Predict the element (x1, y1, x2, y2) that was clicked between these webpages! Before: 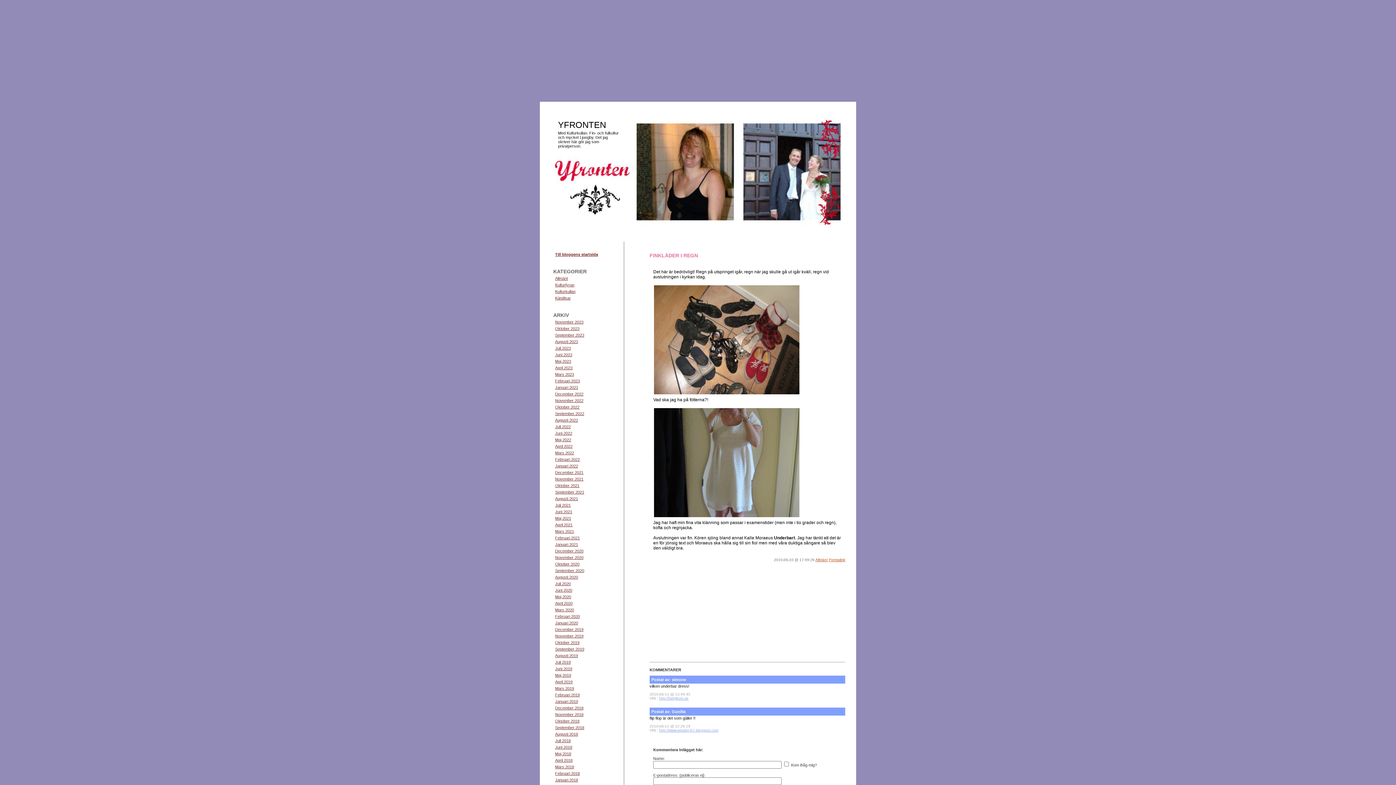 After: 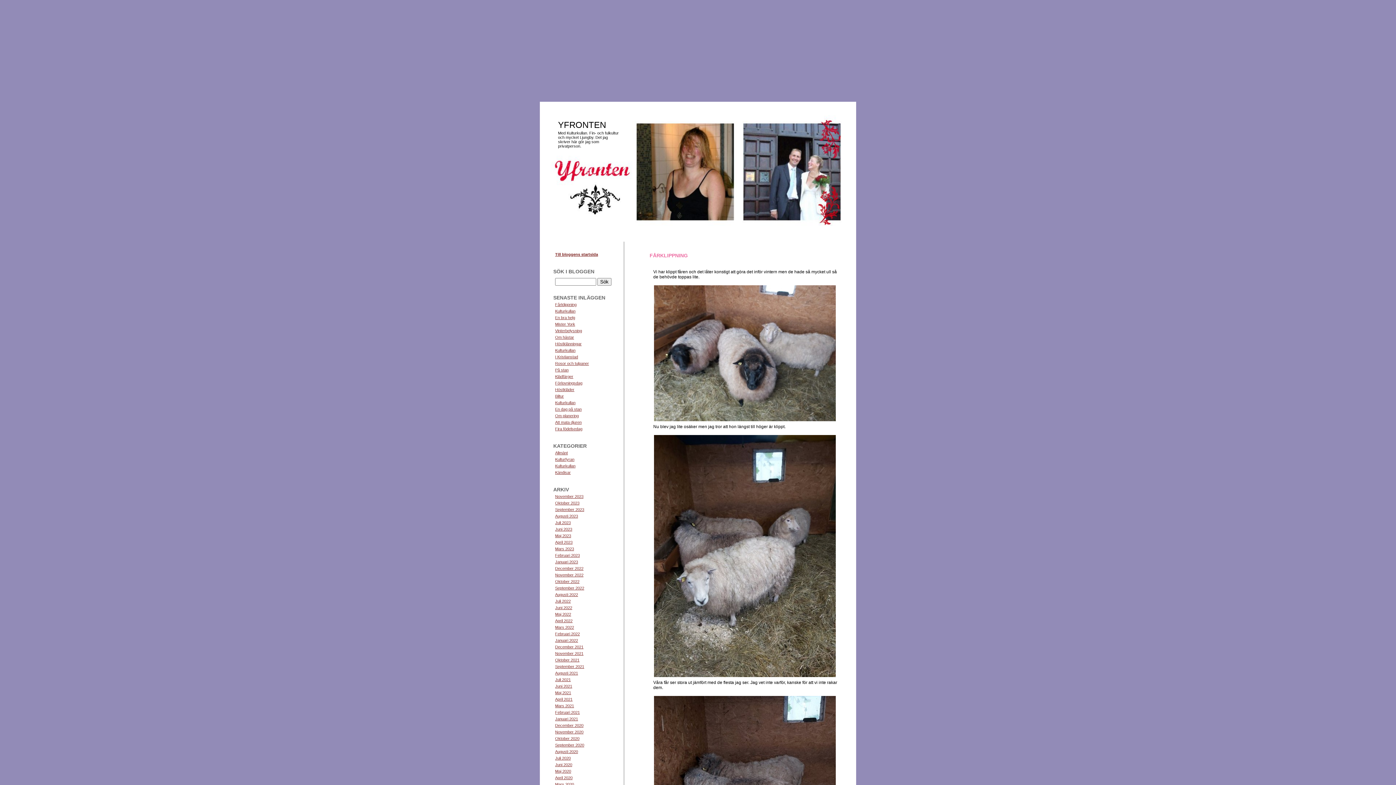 Action: label: Oktober 2023 bbox: (555, 326, 579, 330)